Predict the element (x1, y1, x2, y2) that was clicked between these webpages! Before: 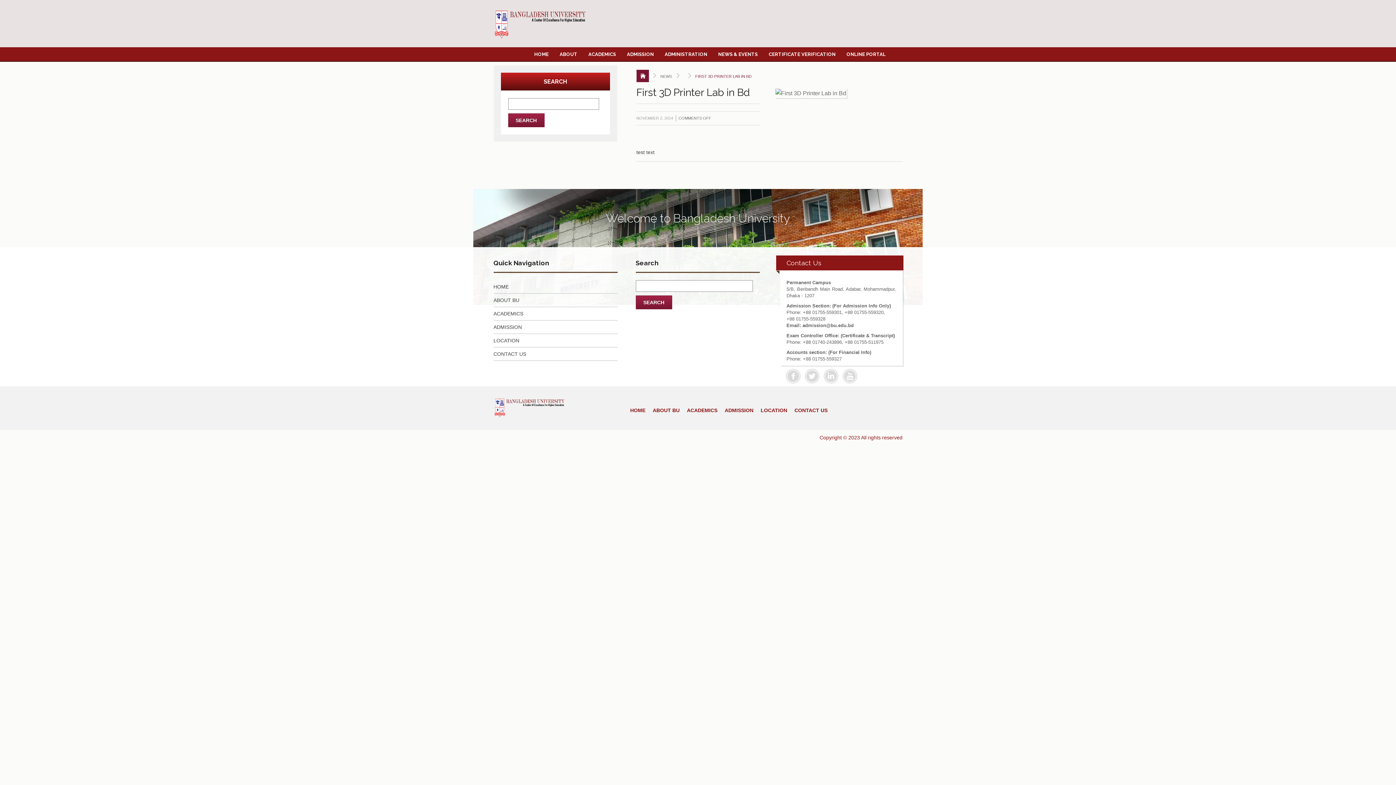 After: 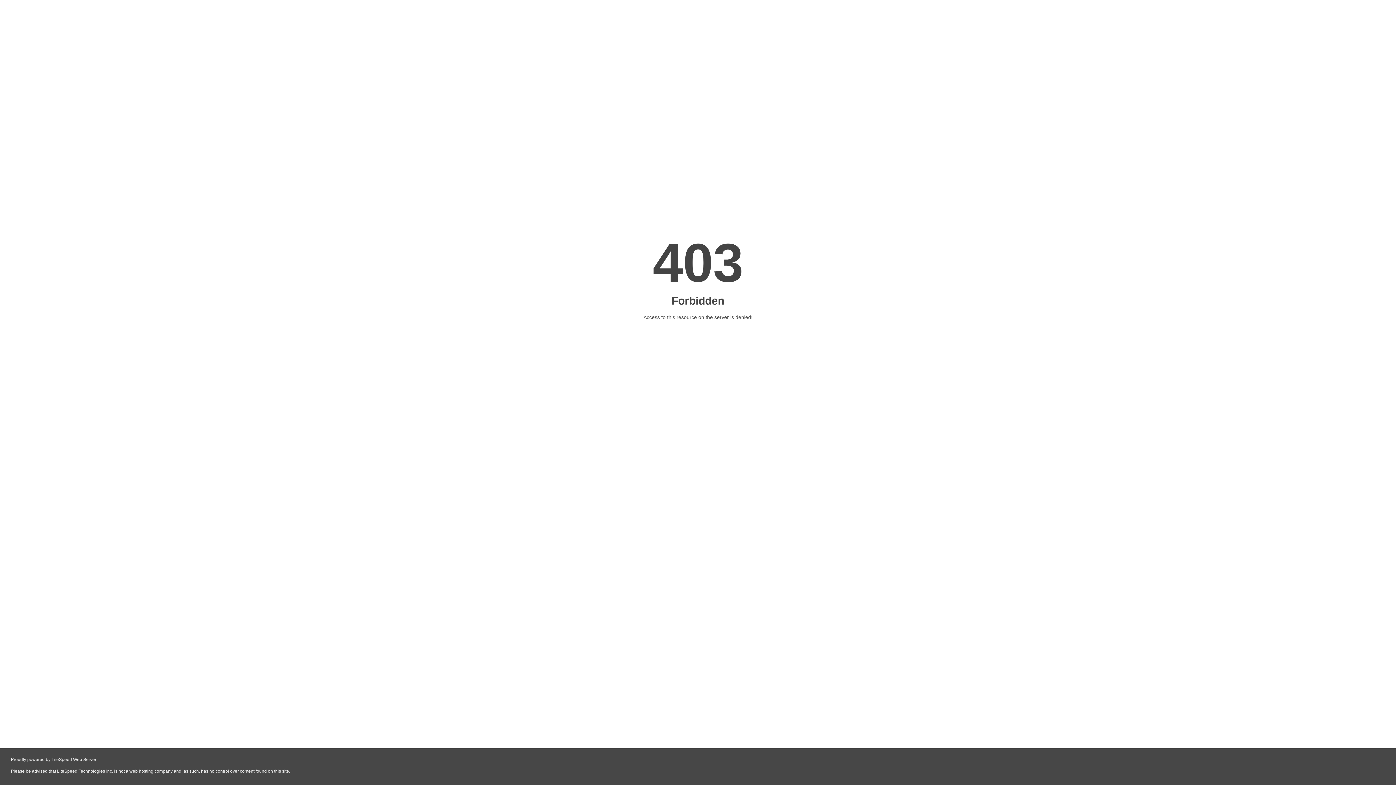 Action: bbox: (493, 396, 615, 418)